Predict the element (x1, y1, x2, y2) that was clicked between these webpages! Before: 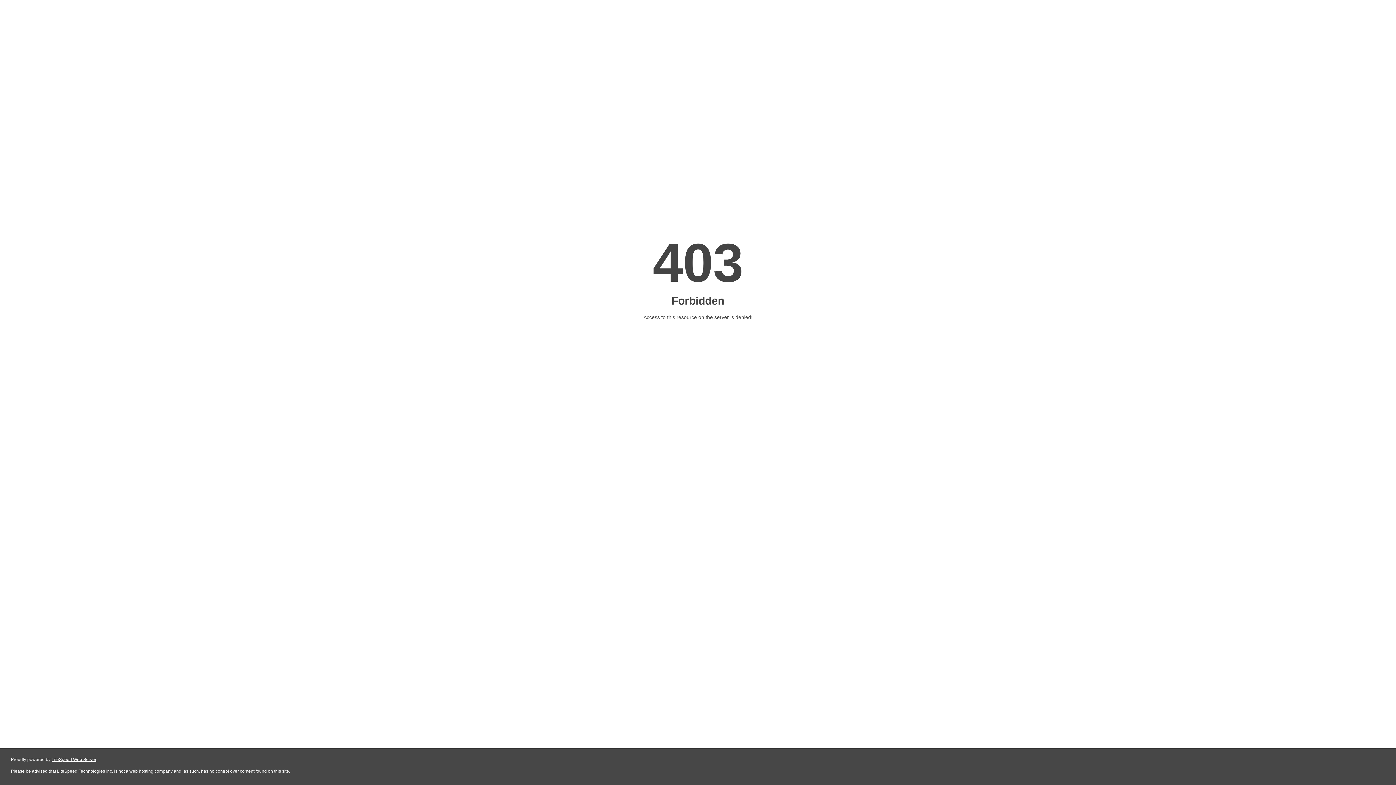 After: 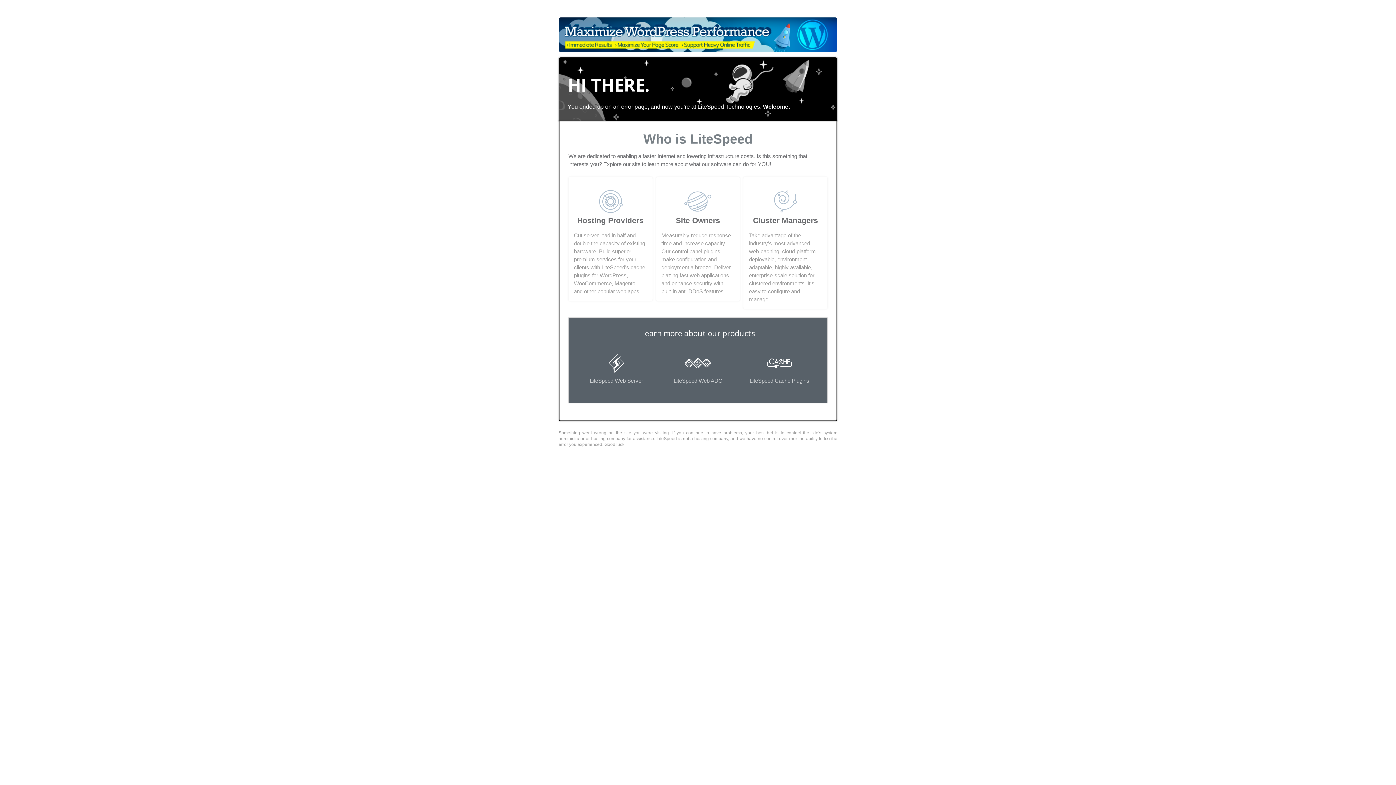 Action: bbox: (51, 757, 96, 762) label: LiteSpeed Web Server